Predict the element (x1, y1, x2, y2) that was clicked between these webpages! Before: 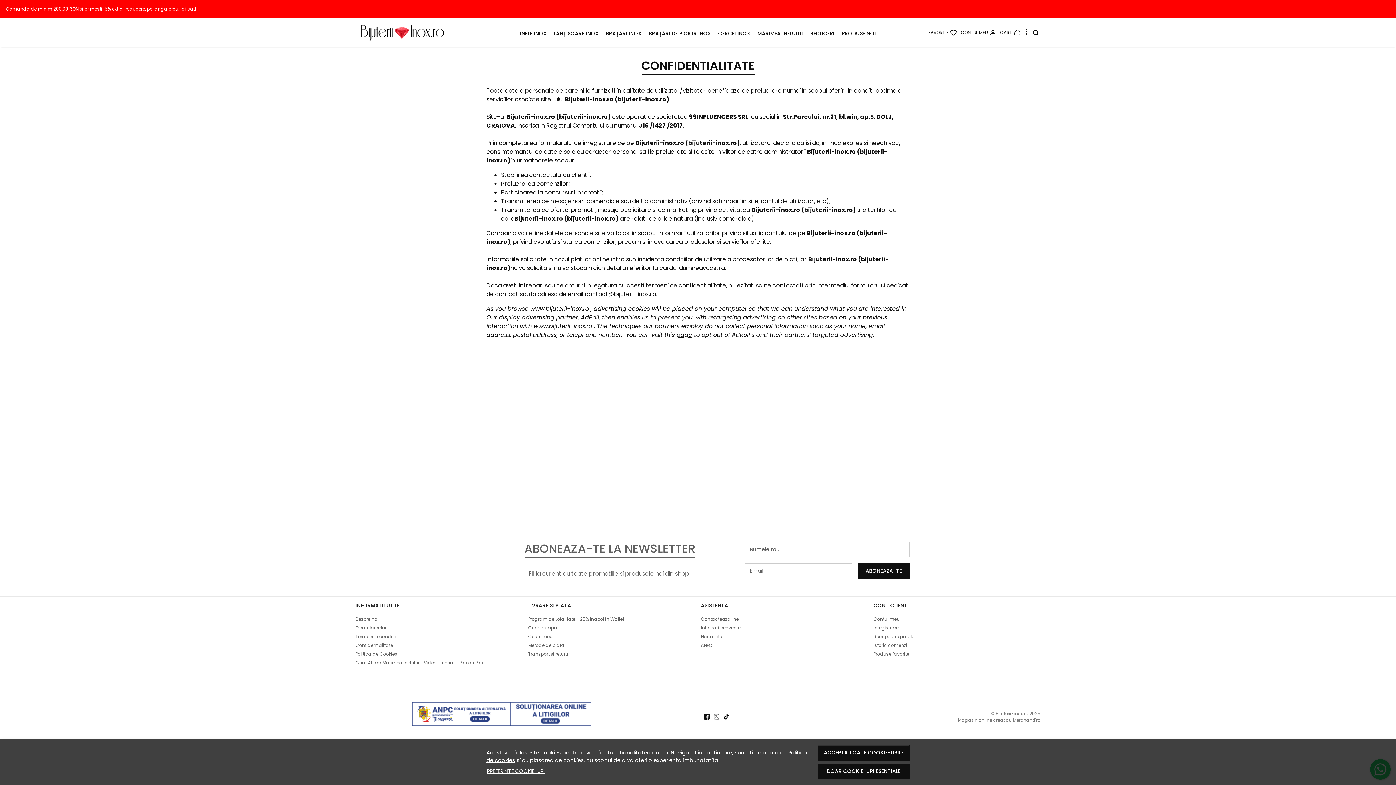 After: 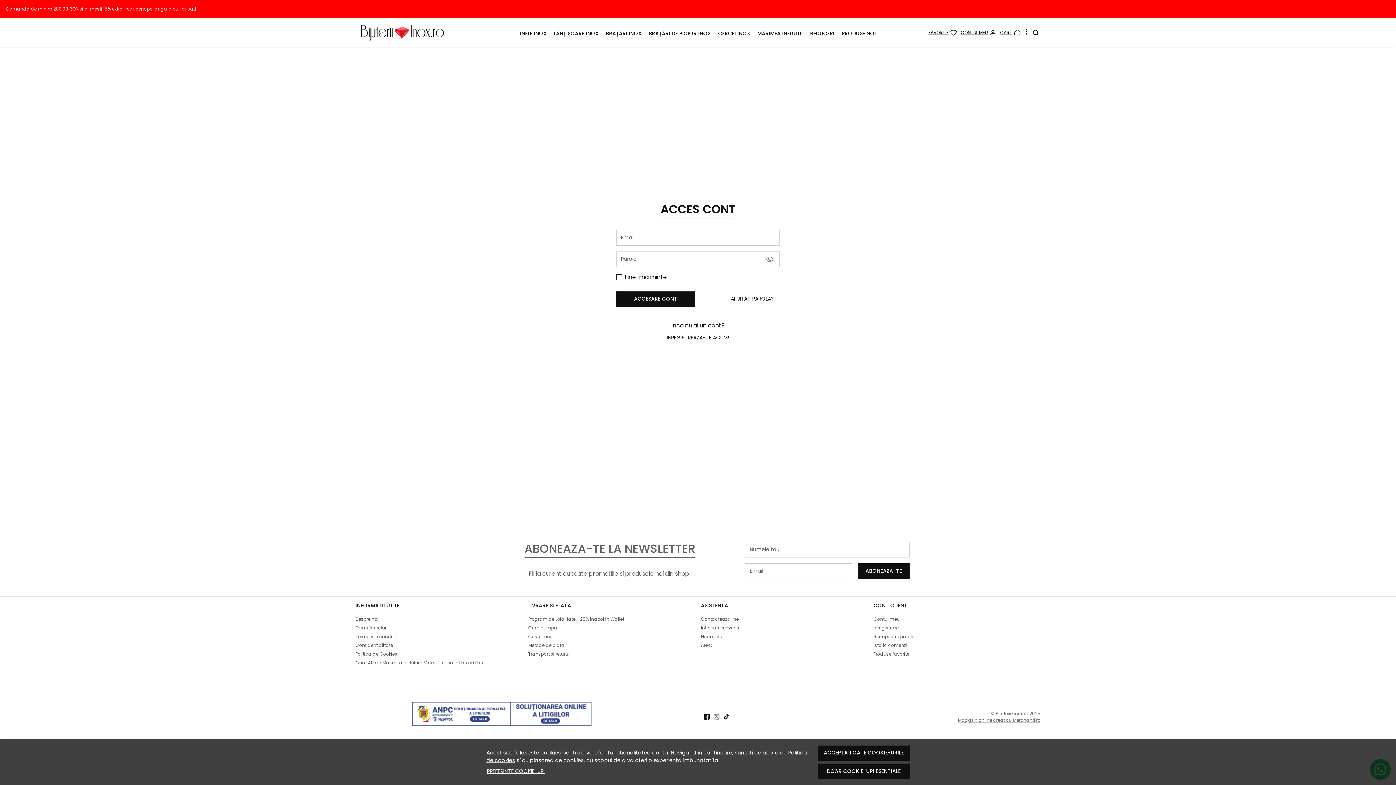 Action: label: Favorite bbox: (928, 29, 957, 36)